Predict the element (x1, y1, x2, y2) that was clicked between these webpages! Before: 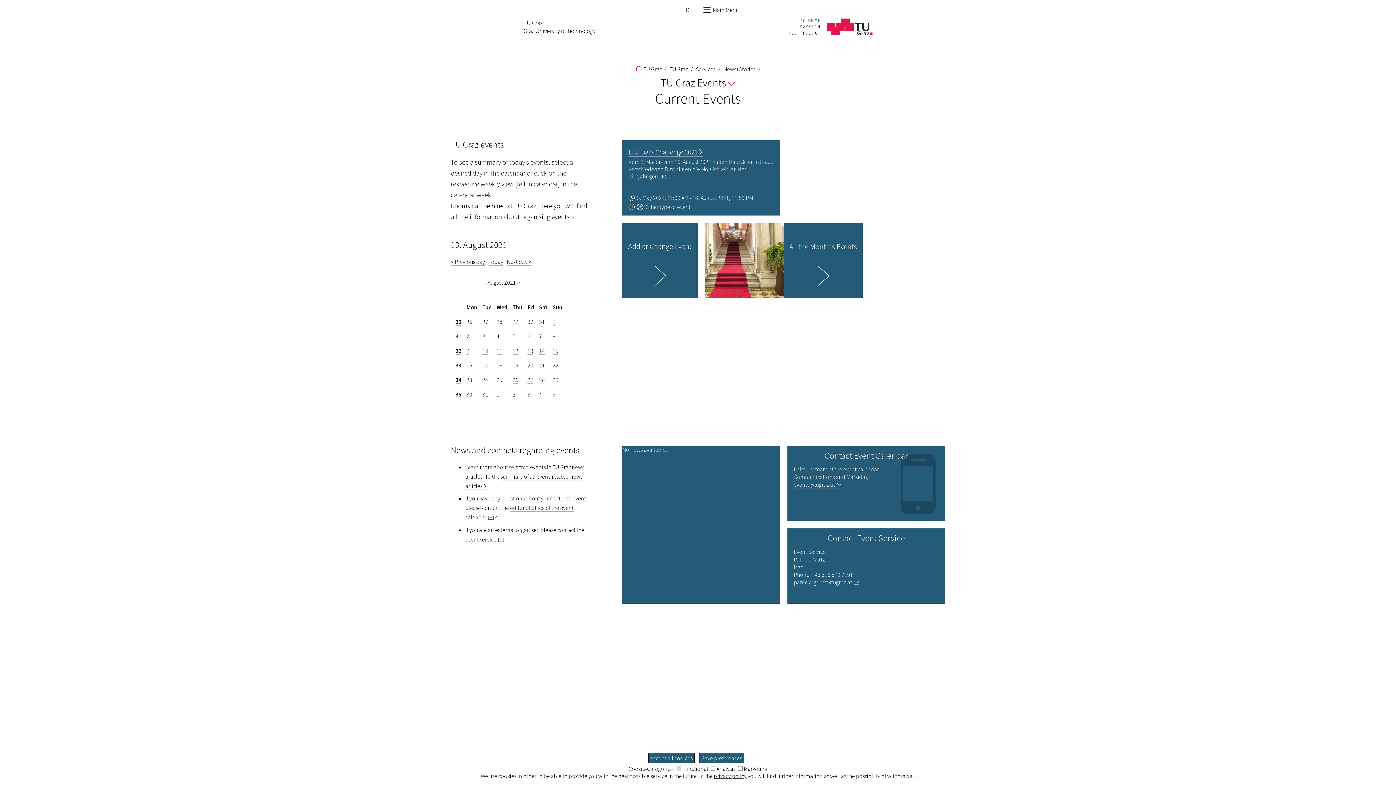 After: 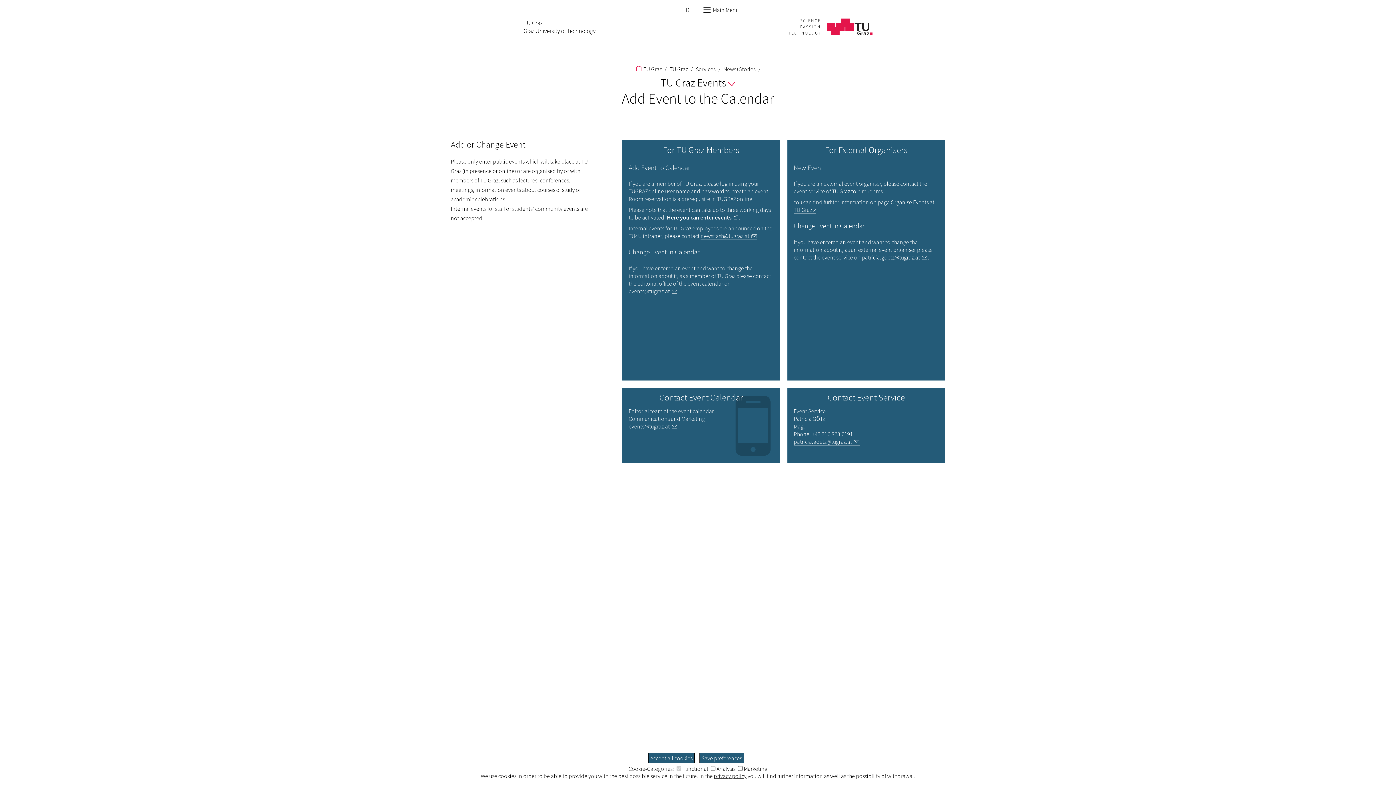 Action: bbox: (622, 222, 697, 298) label: Add or Change Event